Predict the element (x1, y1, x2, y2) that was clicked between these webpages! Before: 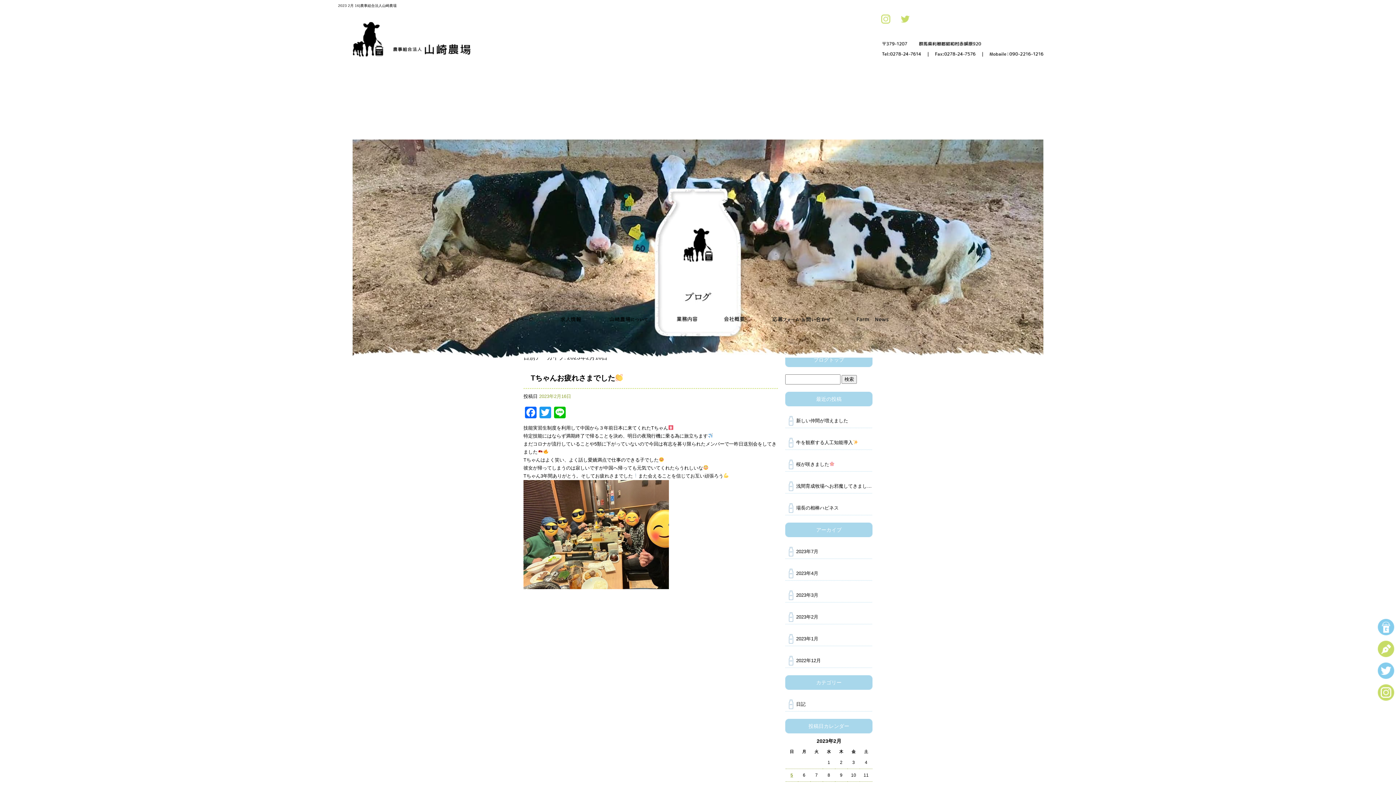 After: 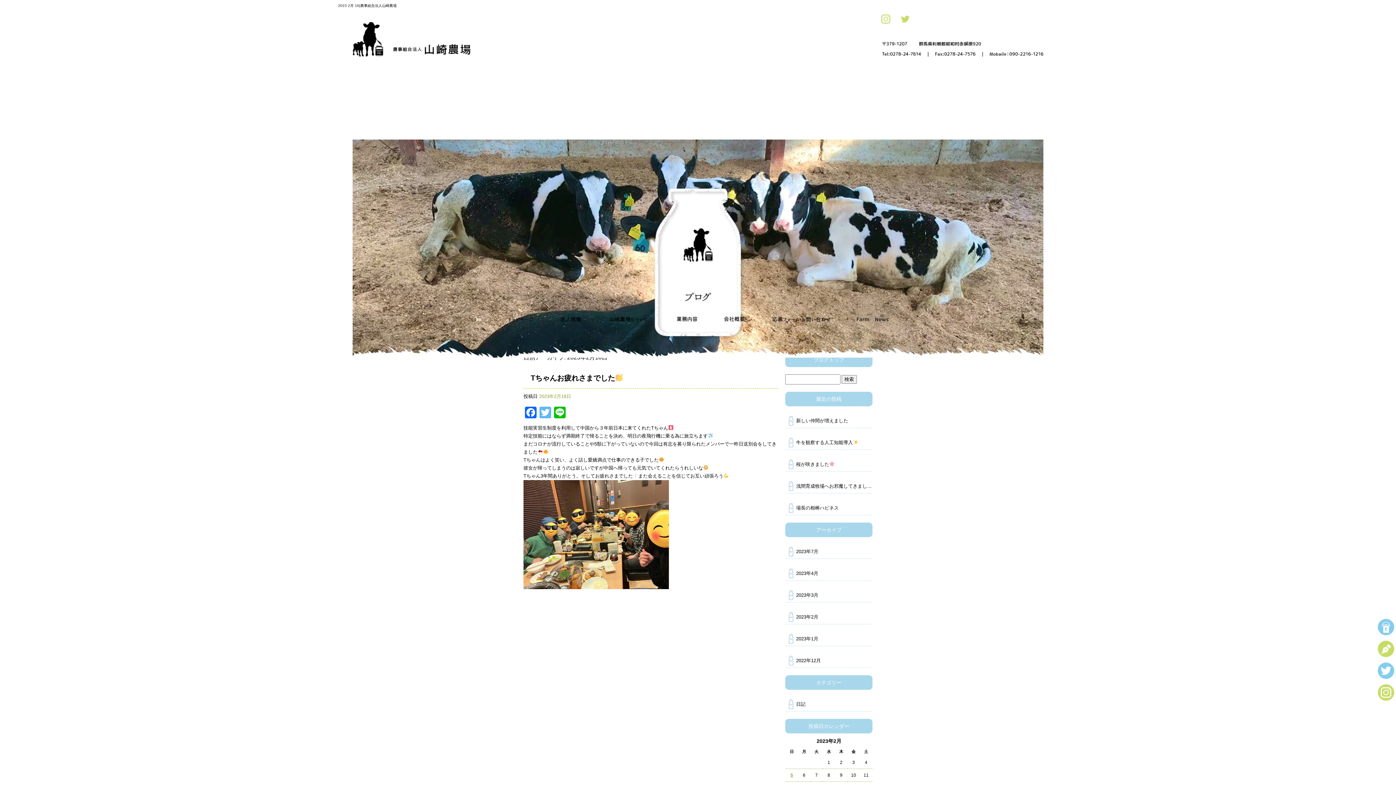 Action: bbox: (538, 406, 552, 418) label: Twitter